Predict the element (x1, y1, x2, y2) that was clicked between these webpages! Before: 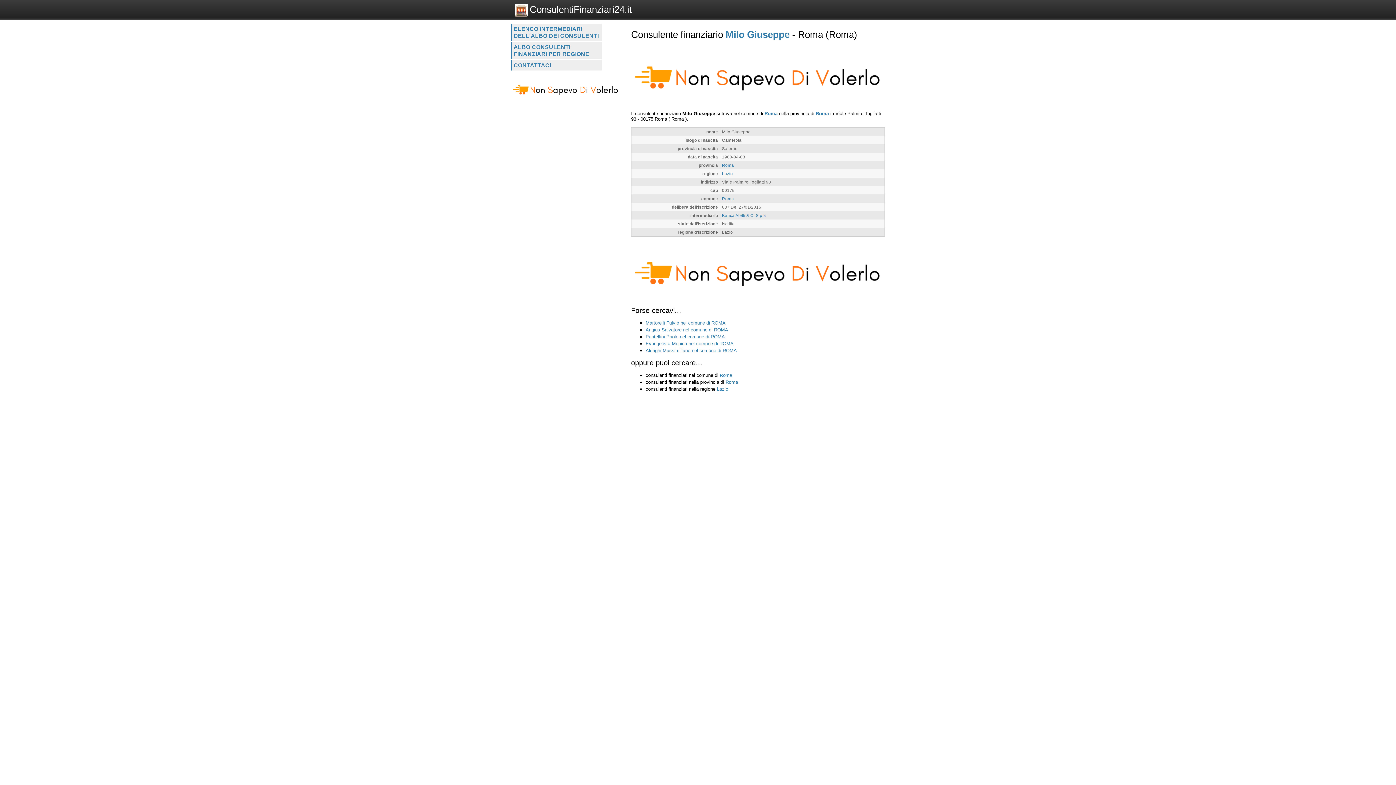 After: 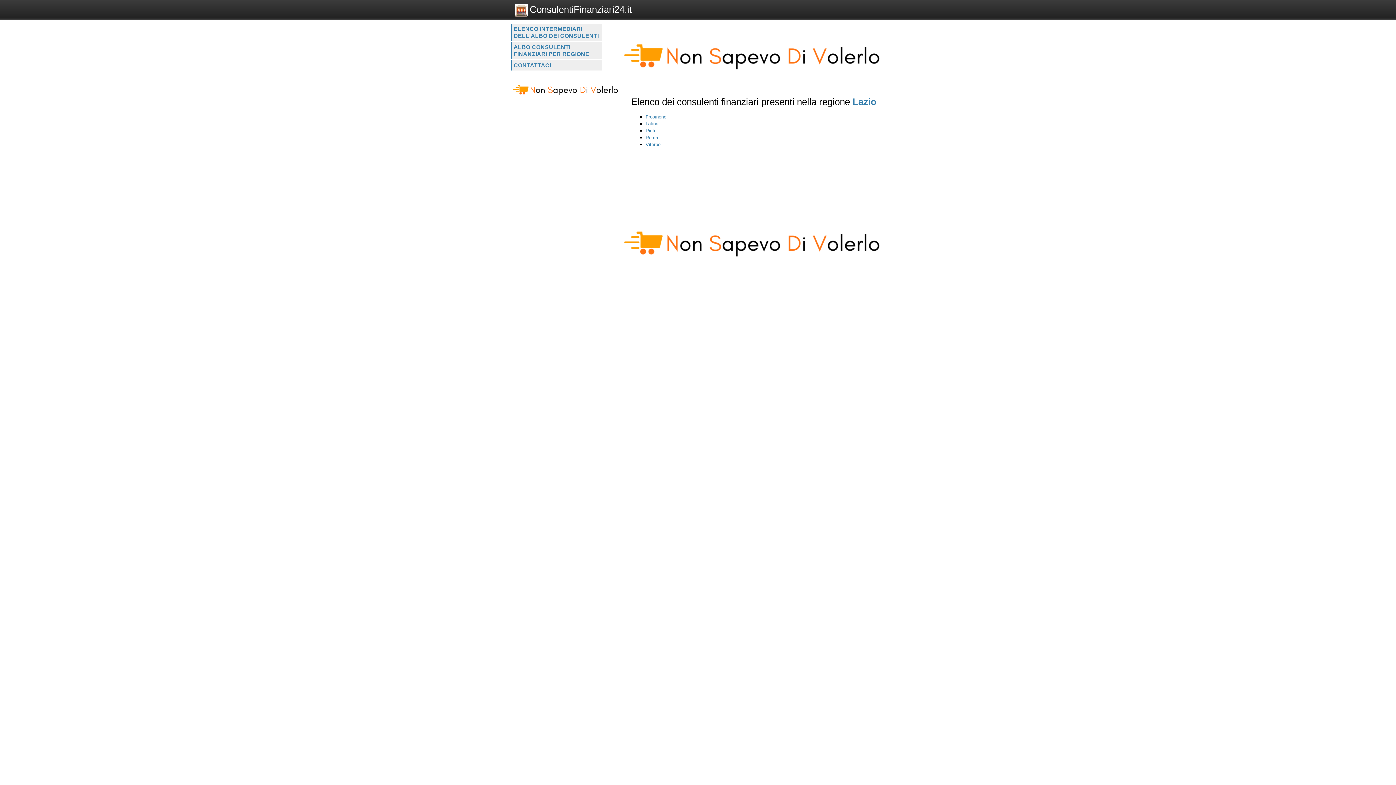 Action: bbox: (717, 268, 728, 273) label: Lazio